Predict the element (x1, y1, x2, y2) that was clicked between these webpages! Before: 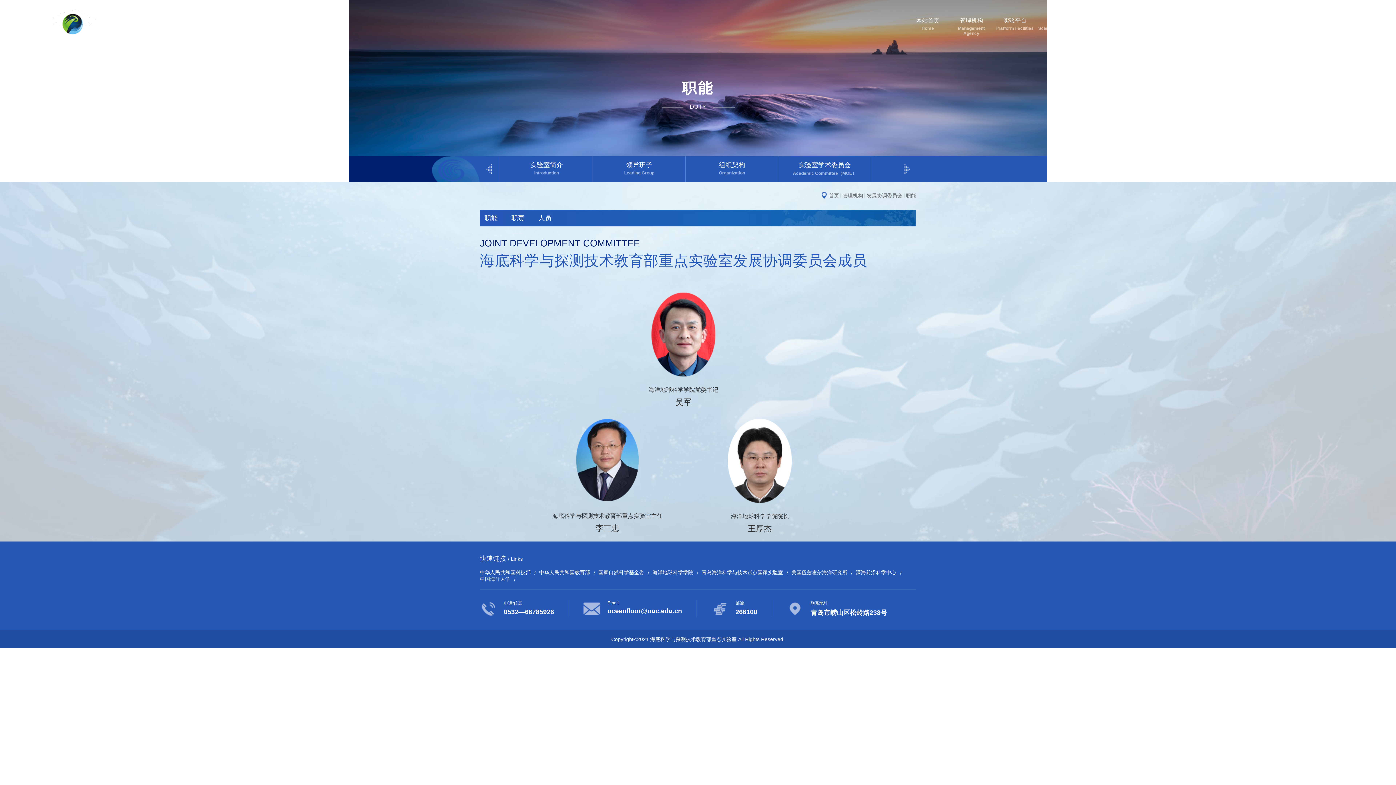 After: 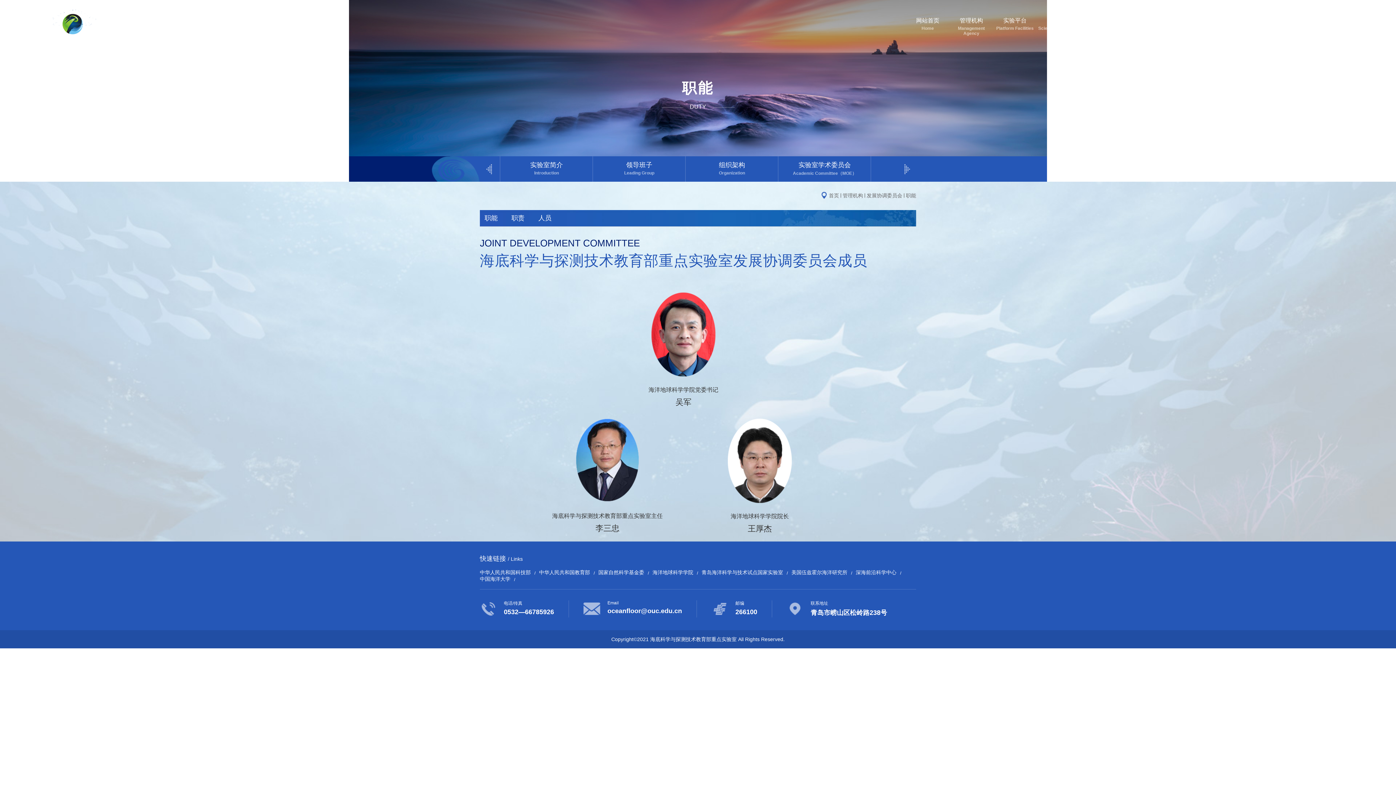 Action: bbox: (539, 569, 590, 575) label: 中华人民共和国教育部